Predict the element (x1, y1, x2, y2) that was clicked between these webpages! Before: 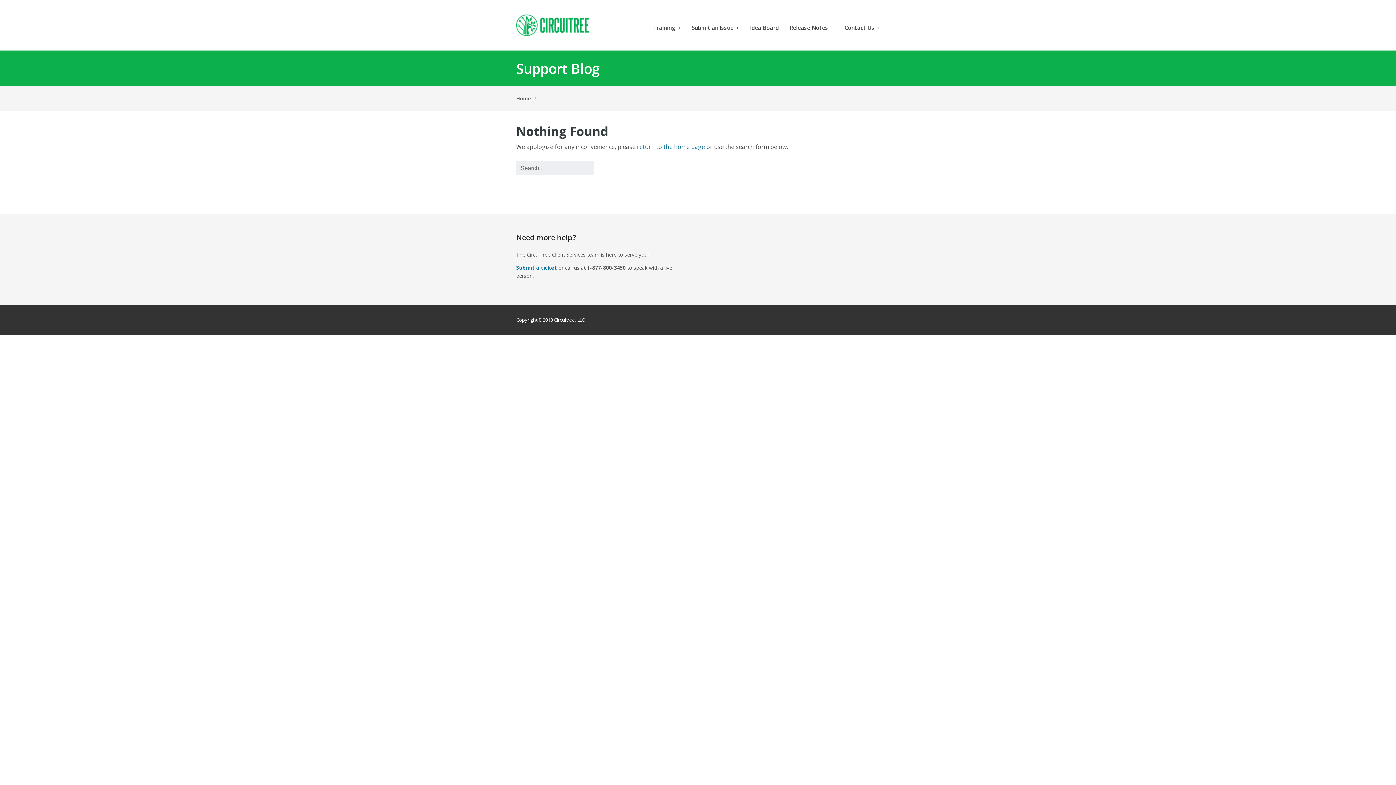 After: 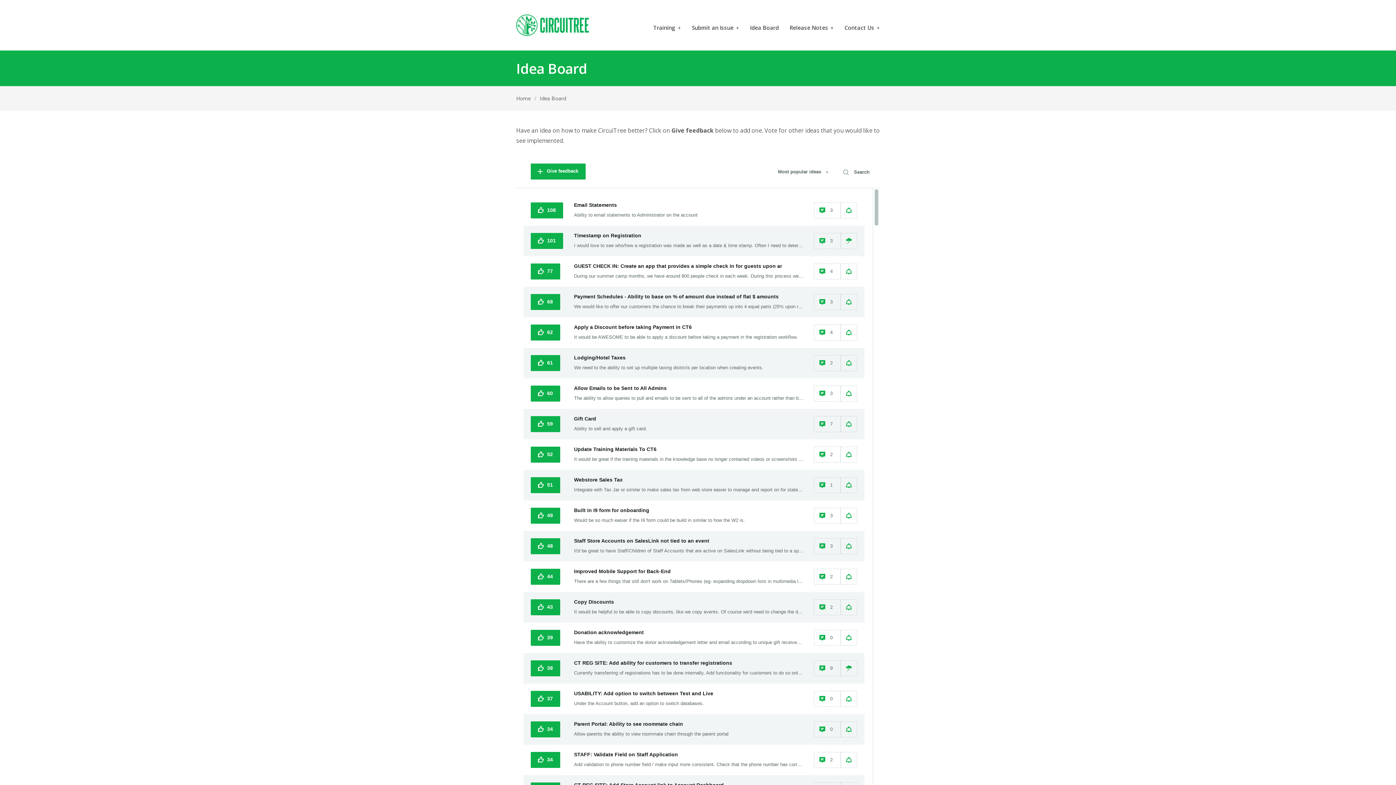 Action: bbox: (750, 25, 778, 36) label: Idea Board